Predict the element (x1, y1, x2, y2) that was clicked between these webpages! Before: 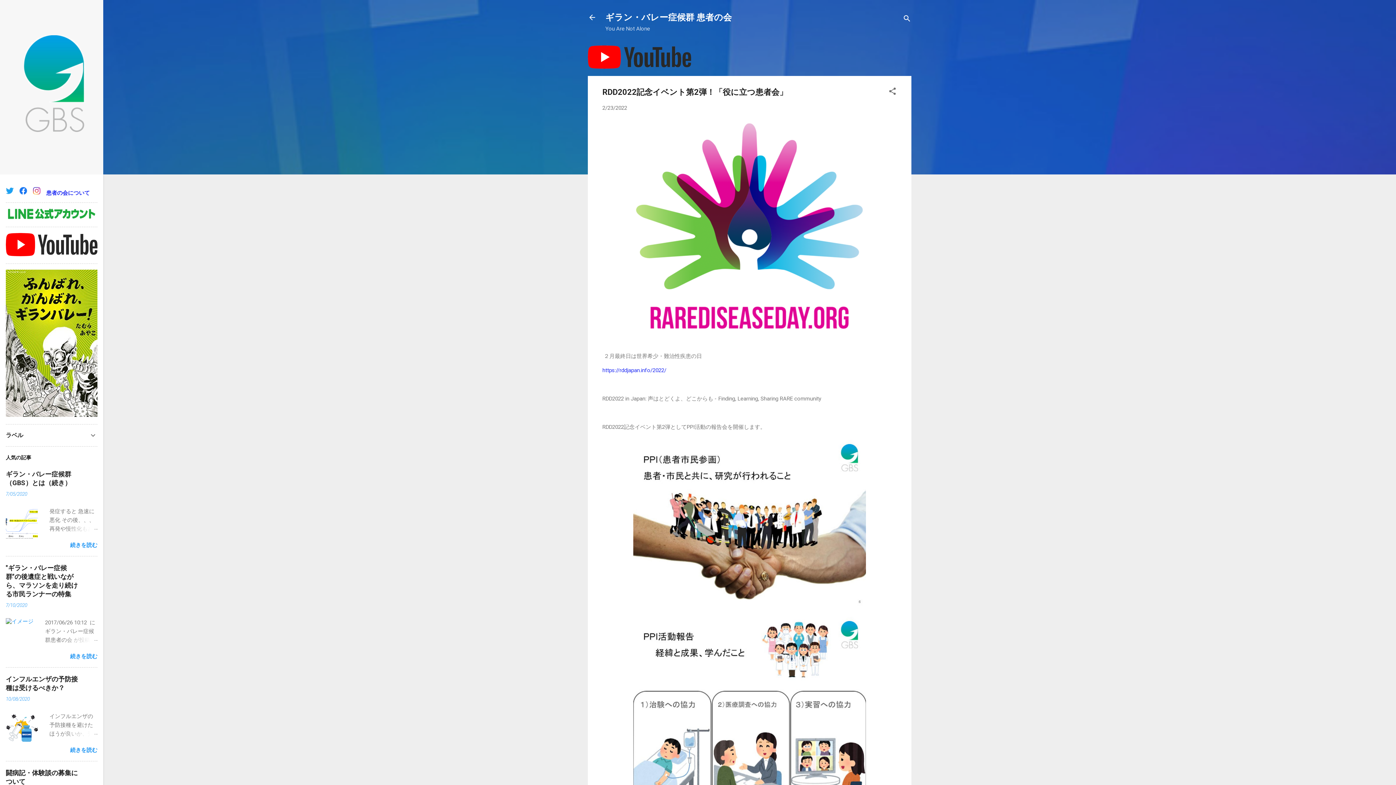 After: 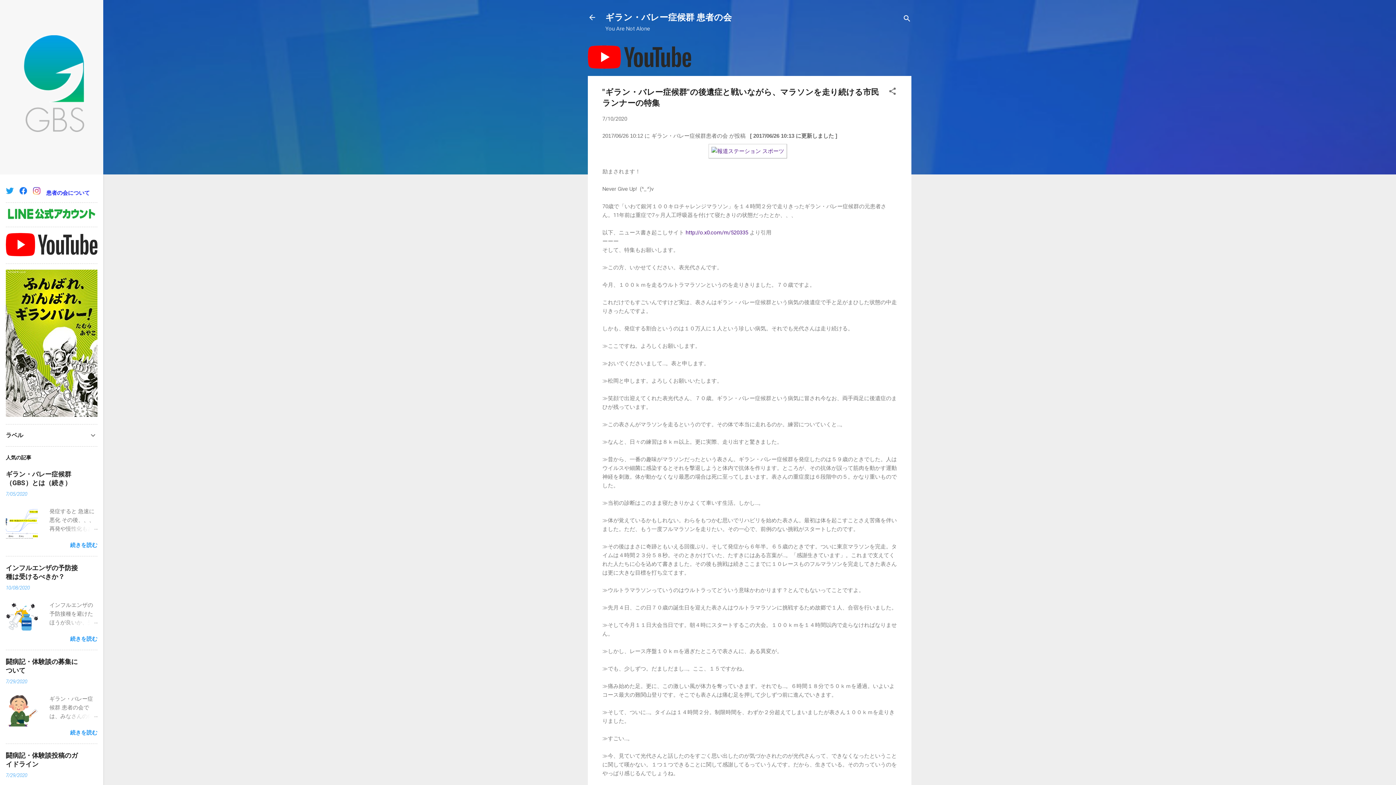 Action: bbox: (5, 602, 27, 608) label: 7/10/2020